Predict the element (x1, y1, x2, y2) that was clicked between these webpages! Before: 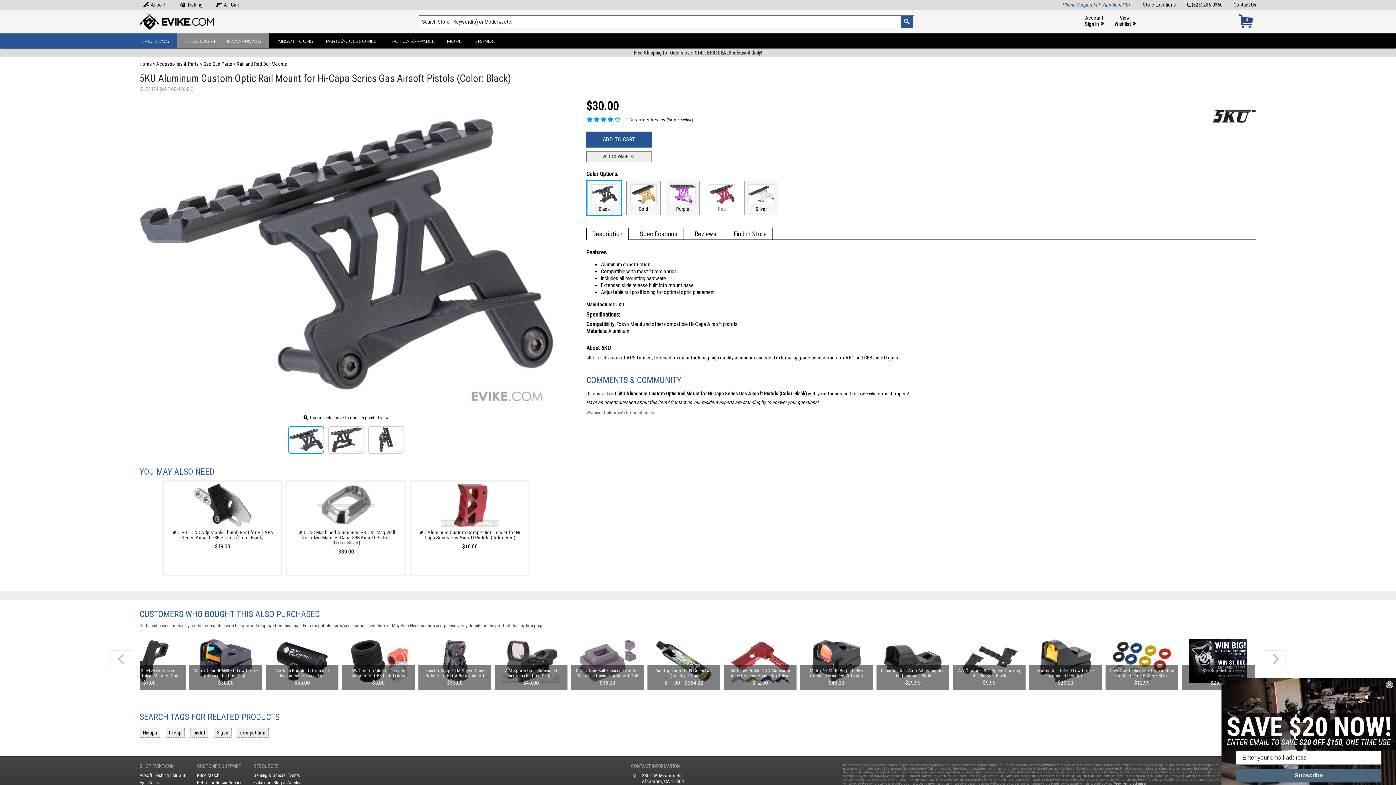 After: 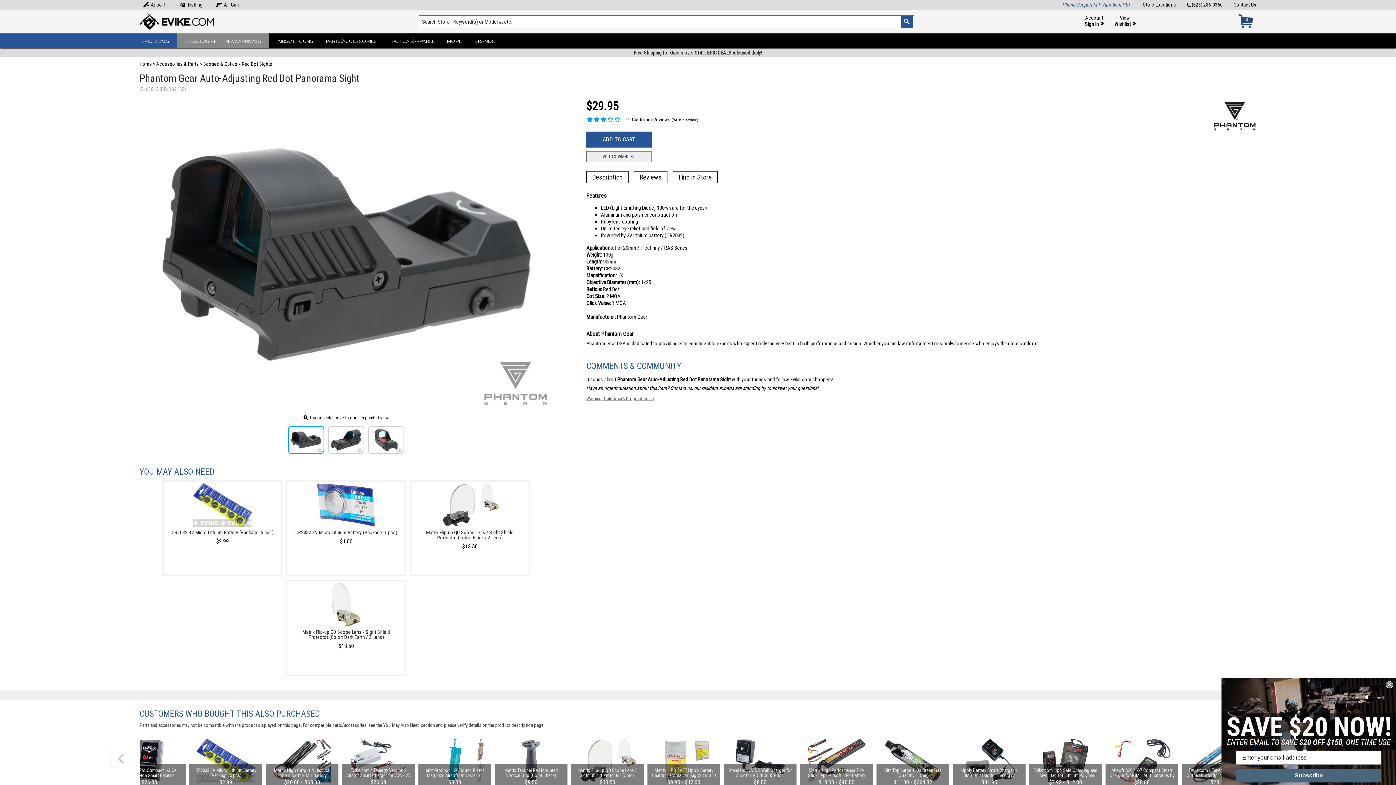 Action: bbox: (876, 632, 949, 690) label: Phantom Gear Auto-Adjusting Red Dot Panorama Sight
$29.95